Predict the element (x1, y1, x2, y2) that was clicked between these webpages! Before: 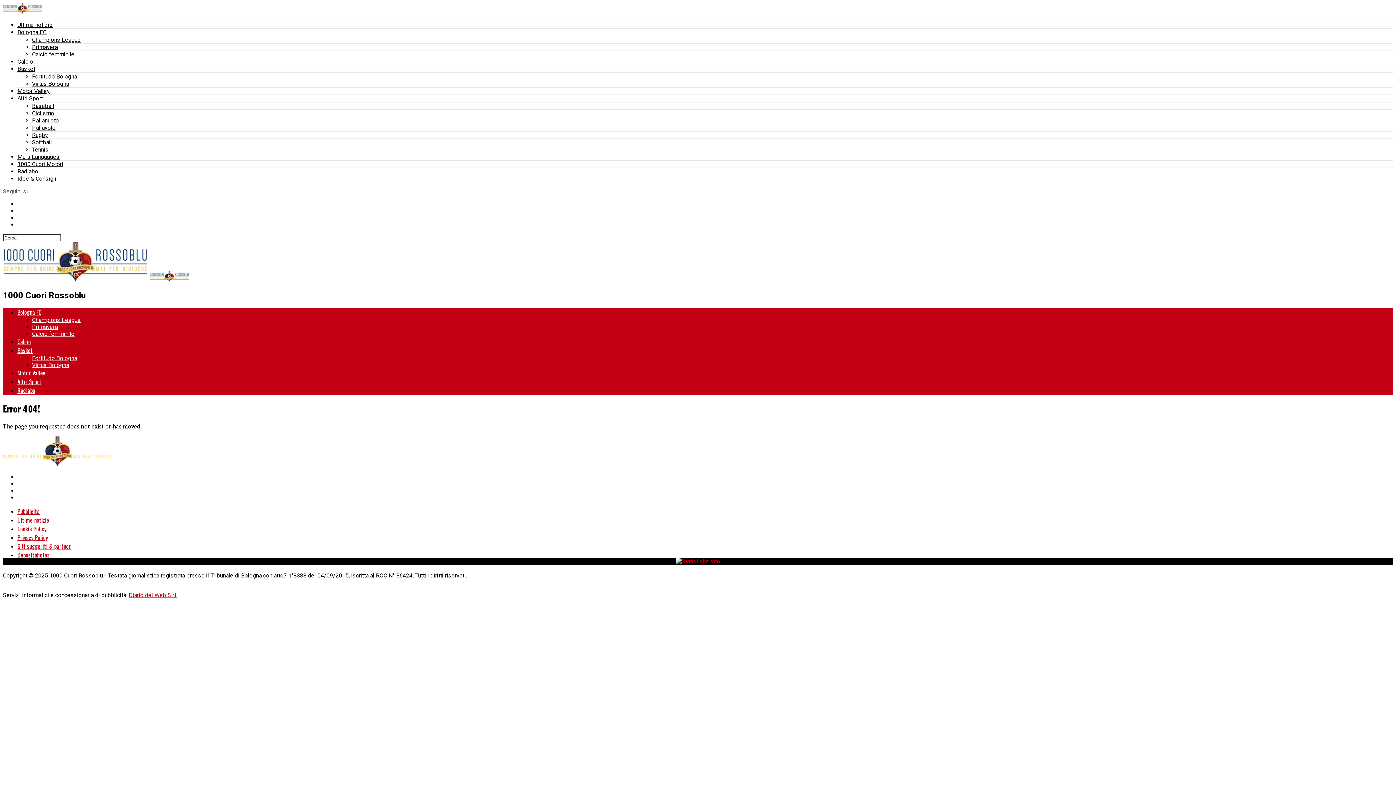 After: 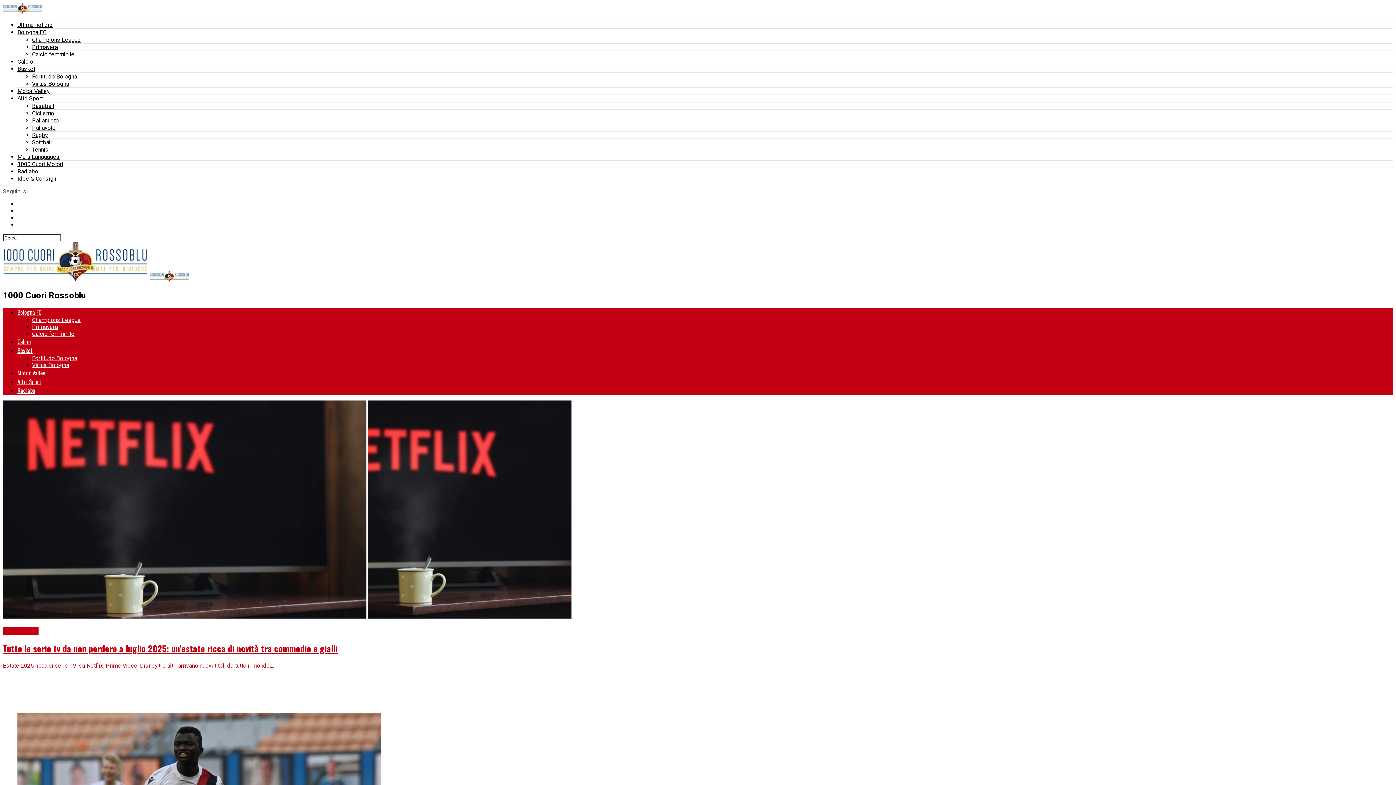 Action: bbox: (17, 28, 46, 35) label: Bologna FC